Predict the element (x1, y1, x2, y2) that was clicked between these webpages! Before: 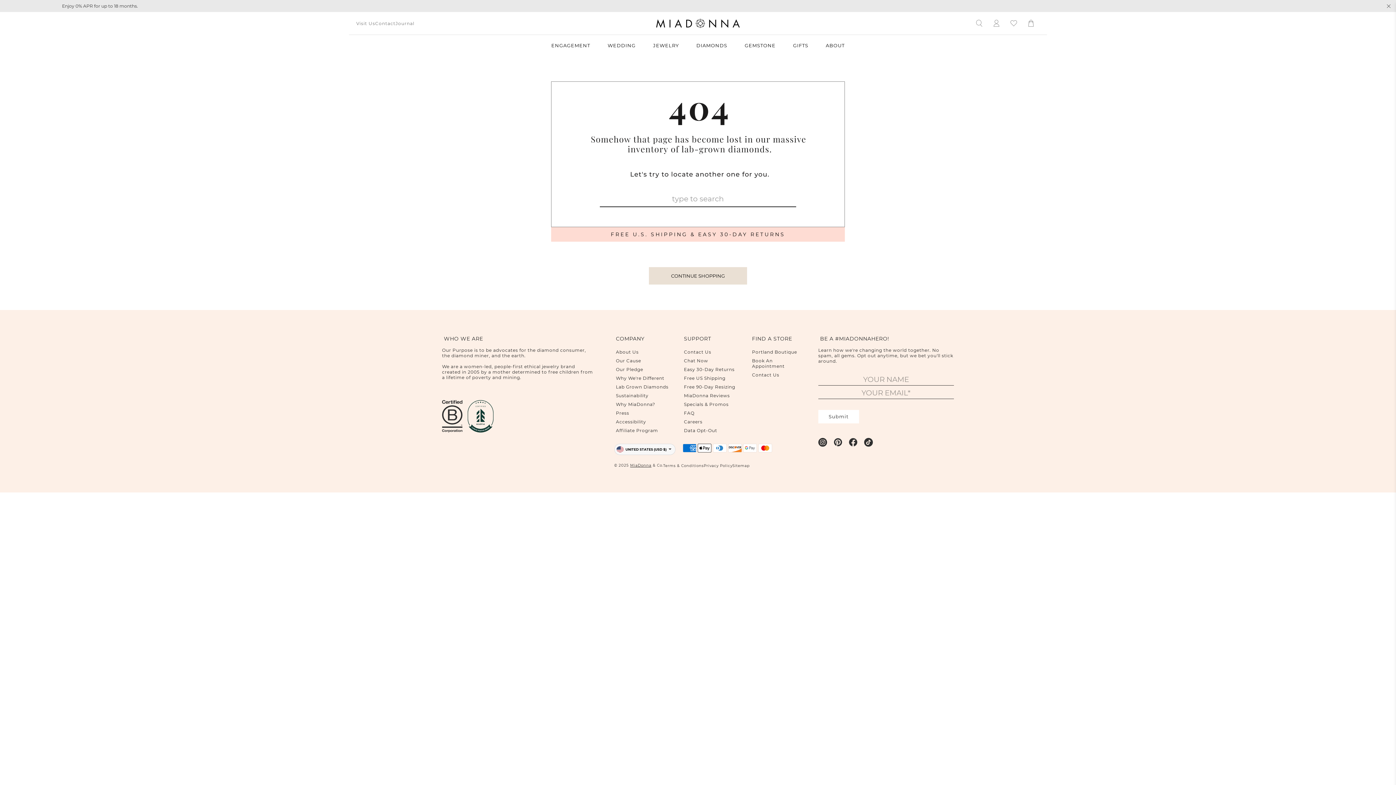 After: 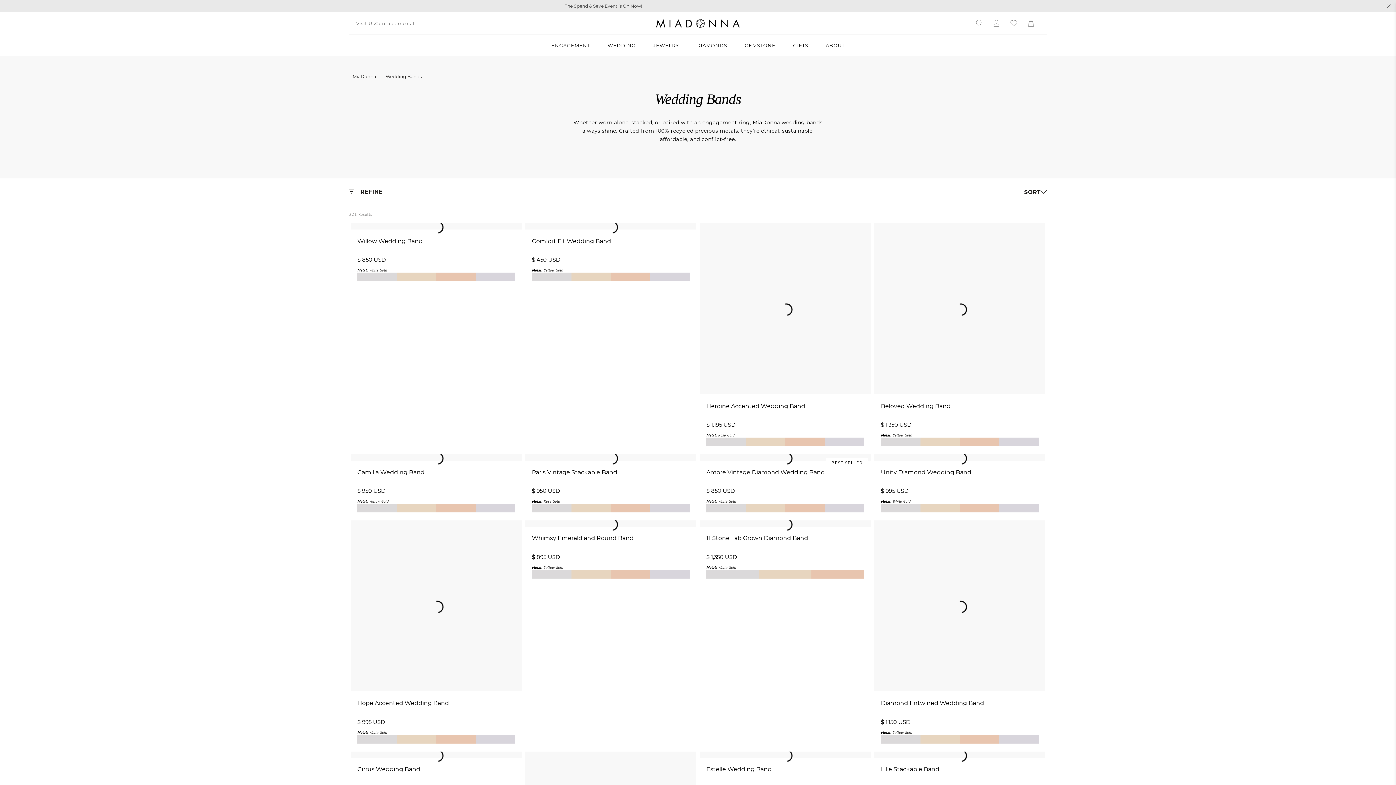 Action: label: WEDDING bbox: (600, 35, 643, 56)